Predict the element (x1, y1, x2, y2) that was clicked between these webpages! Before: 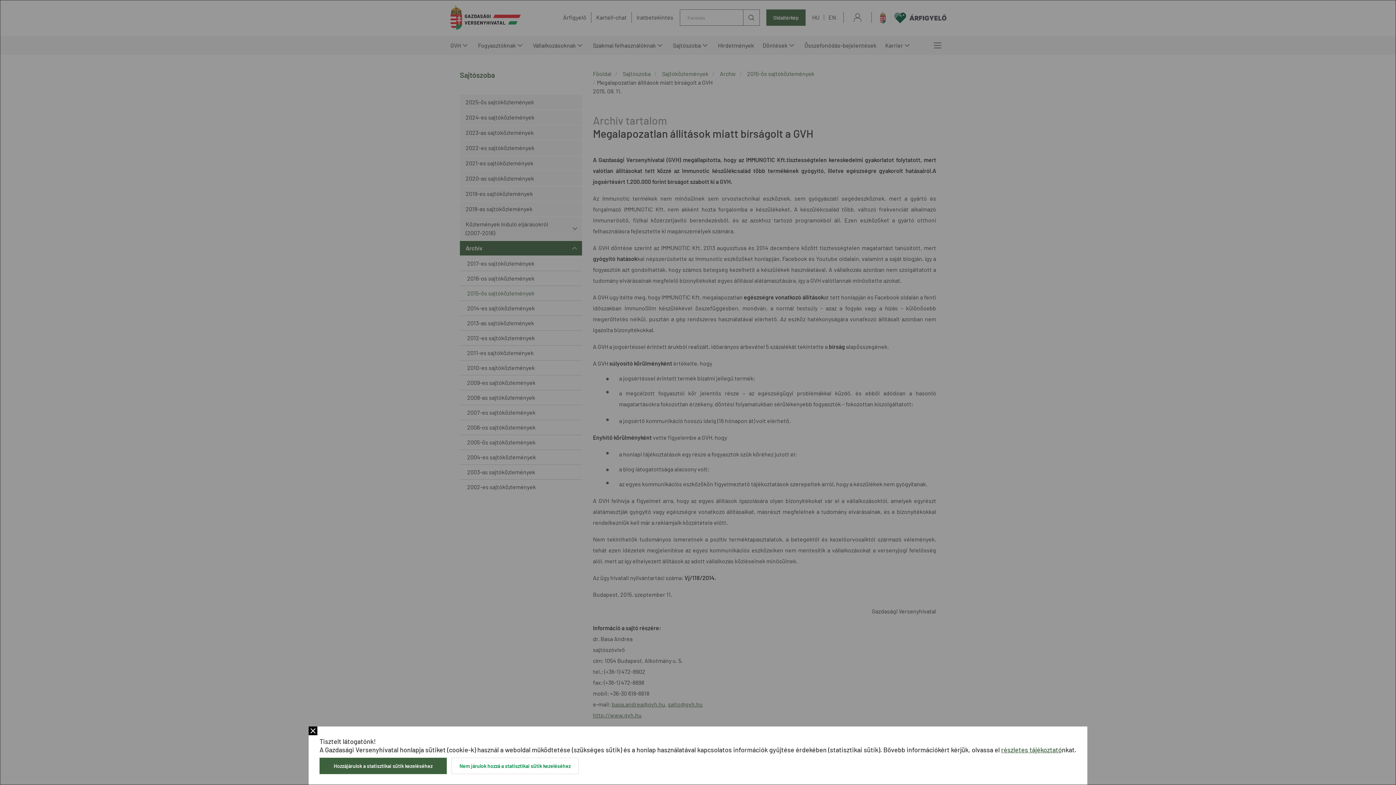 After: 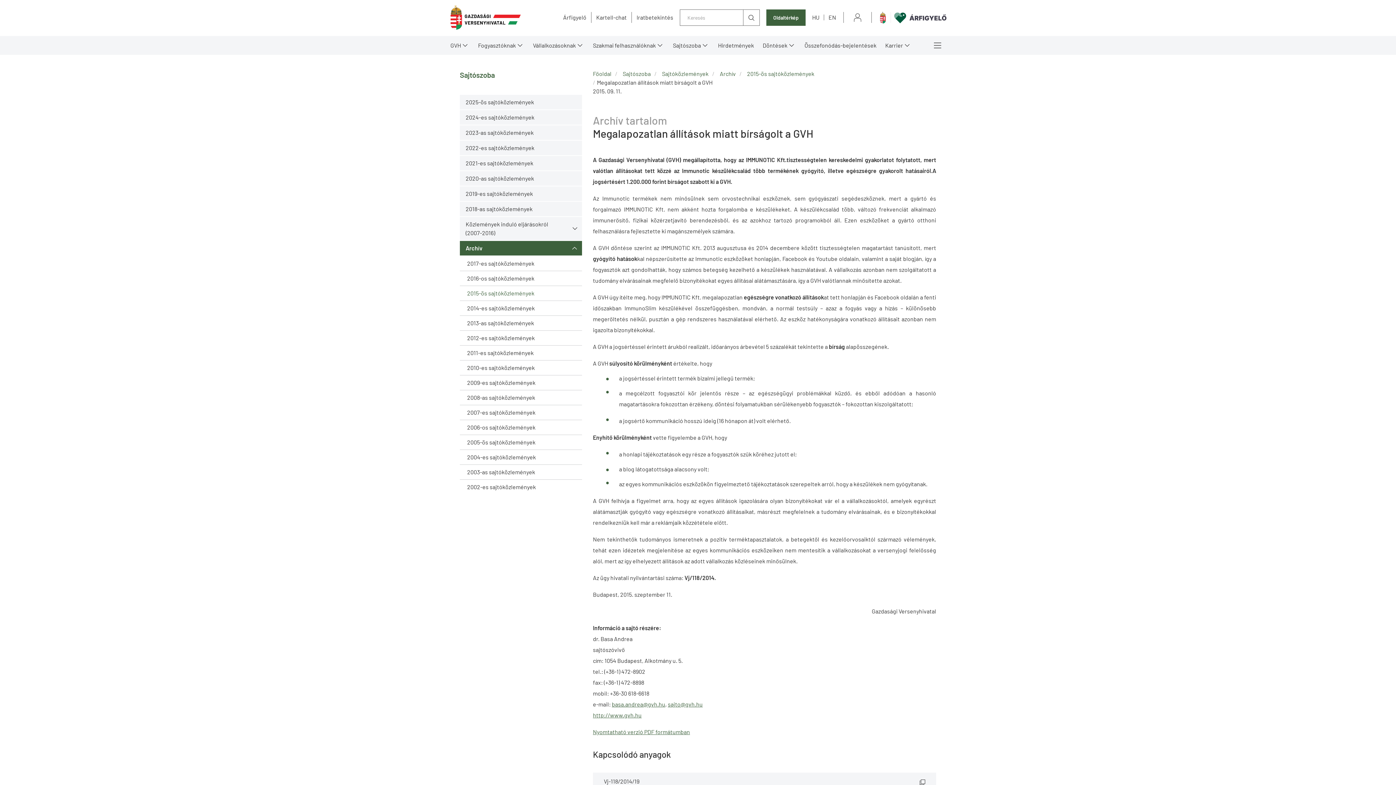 Action: label: Nem járulok hozzá a statisztikai sütik kezeléséhez bbox: (451, 758, 578, 774)